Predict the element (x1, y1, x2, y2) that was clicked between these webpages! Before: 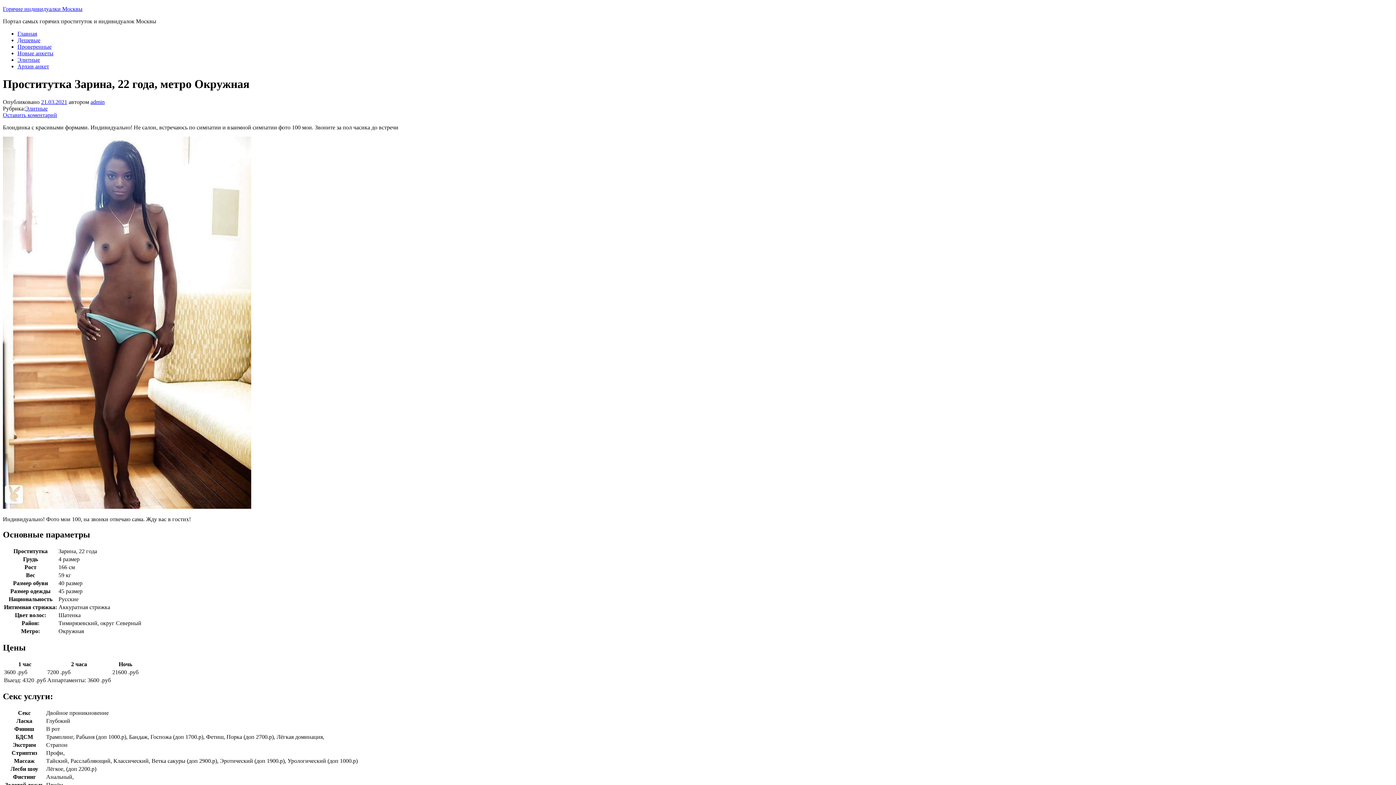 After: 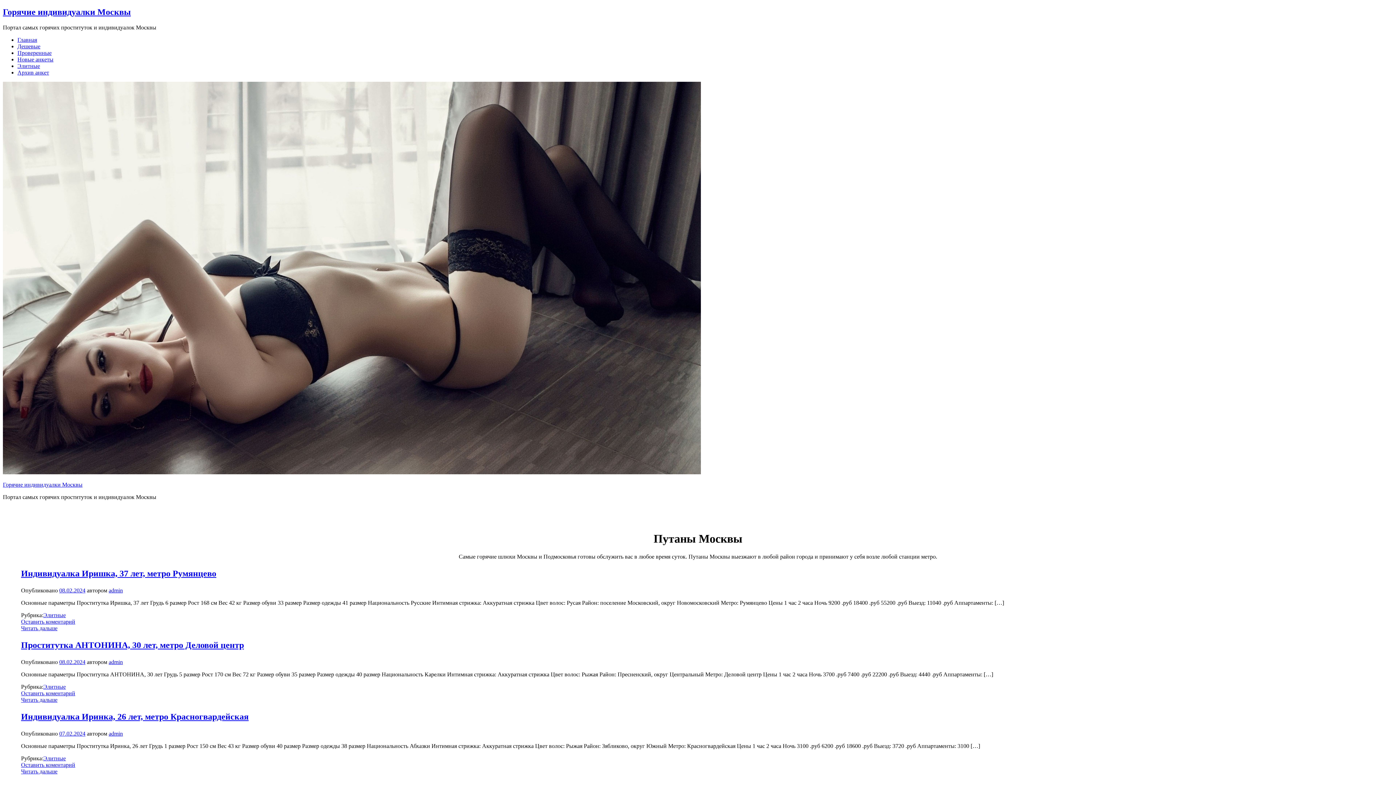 Action: bbox: (2, 5, 82, 12) label: Горячие индивидуалки Москвы